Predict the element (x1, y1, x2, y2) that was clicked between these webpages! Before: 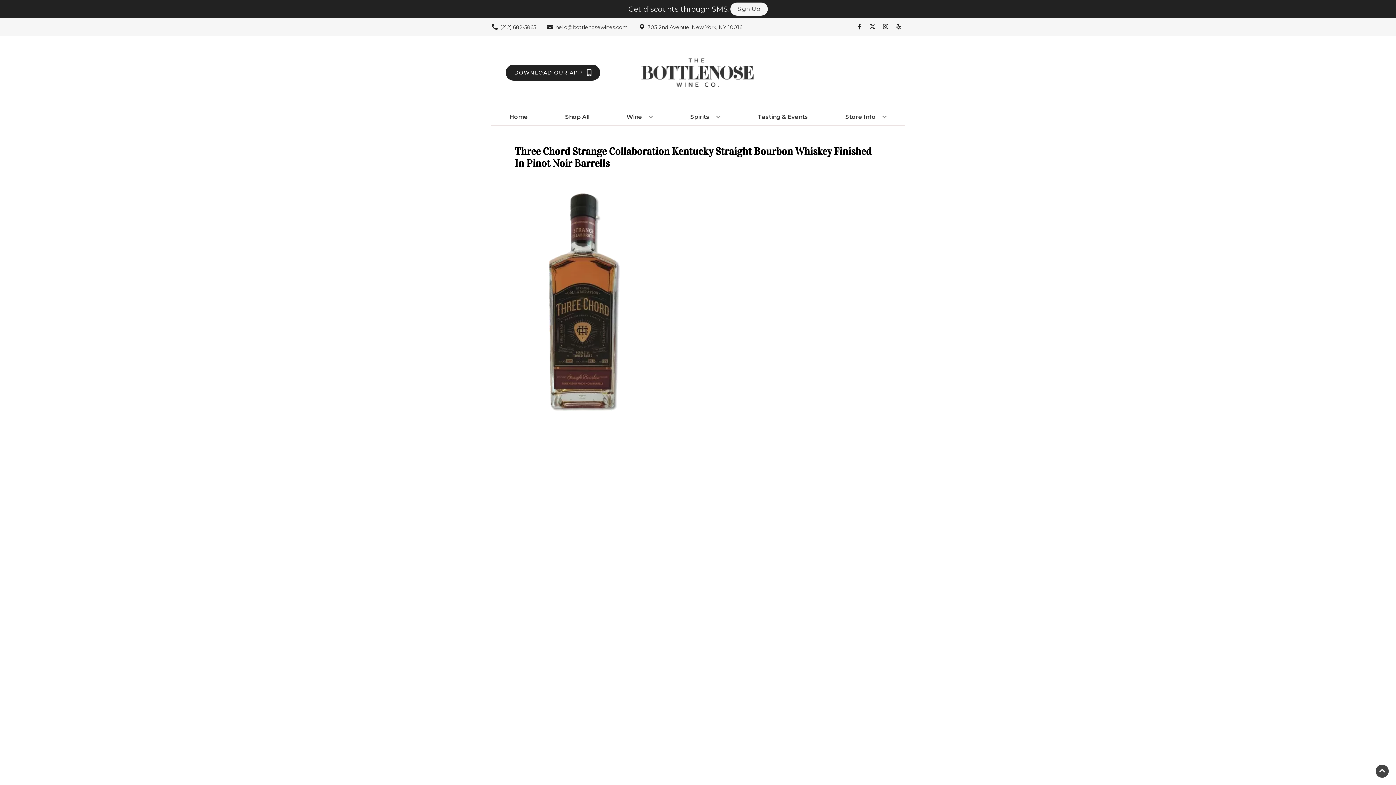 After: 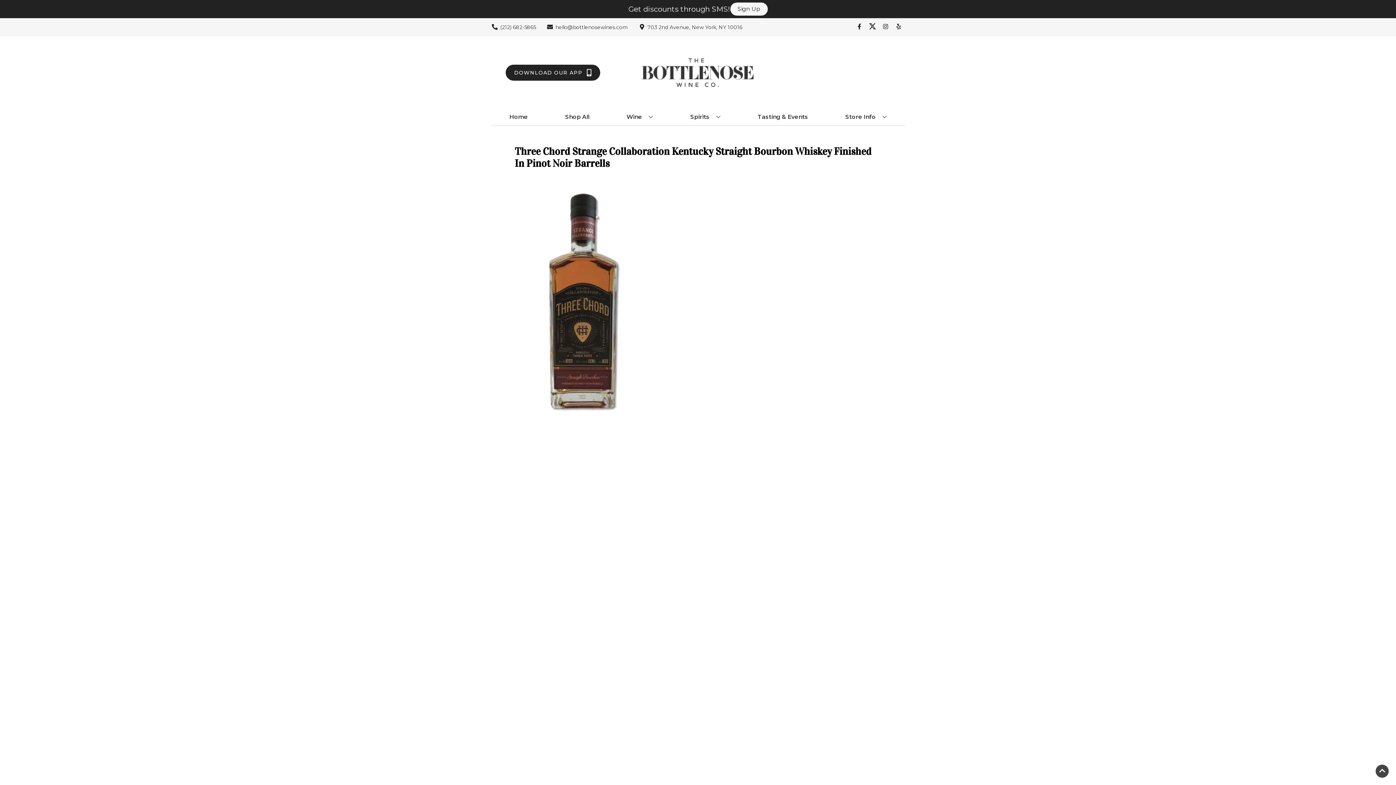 Action: bbox: (866, 23, 879, 30) label: Opens twitter in a new tab